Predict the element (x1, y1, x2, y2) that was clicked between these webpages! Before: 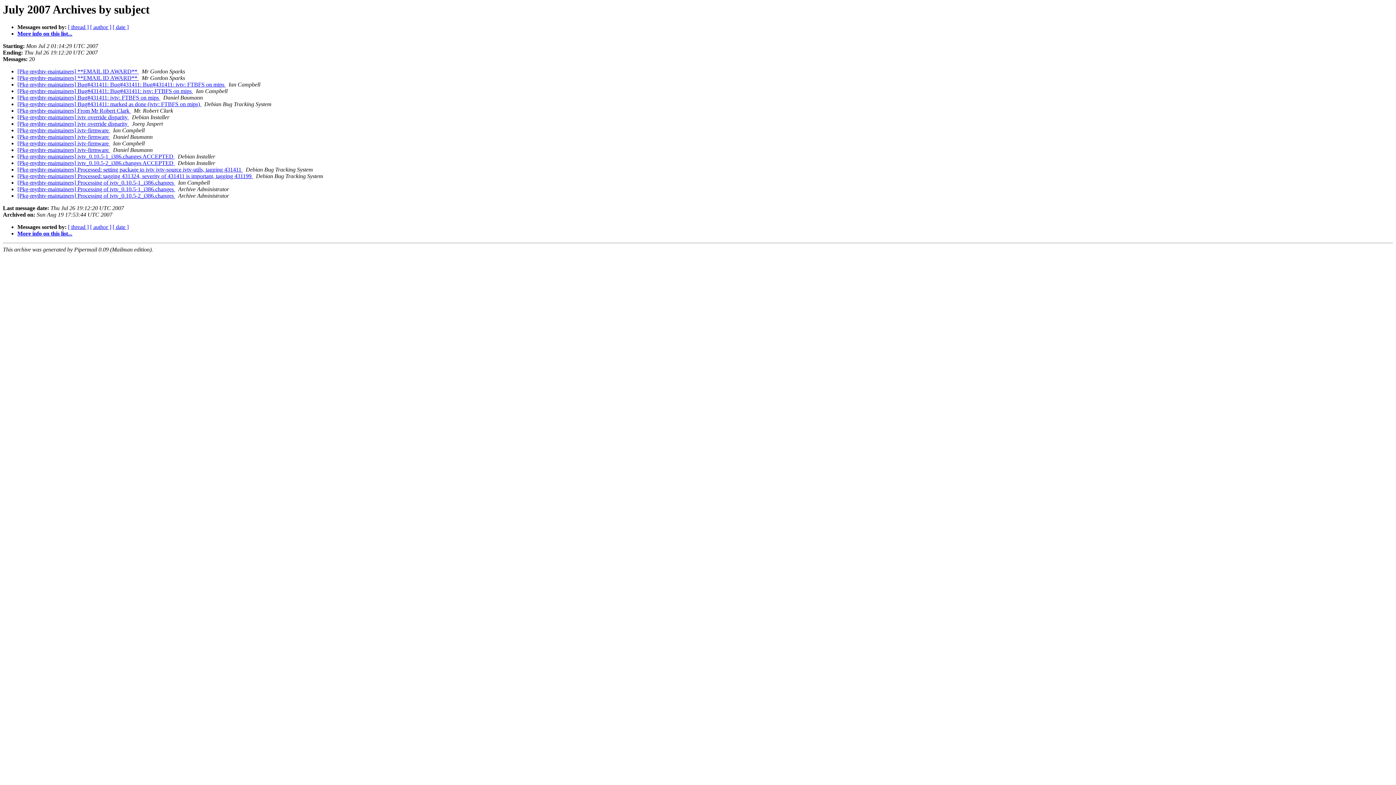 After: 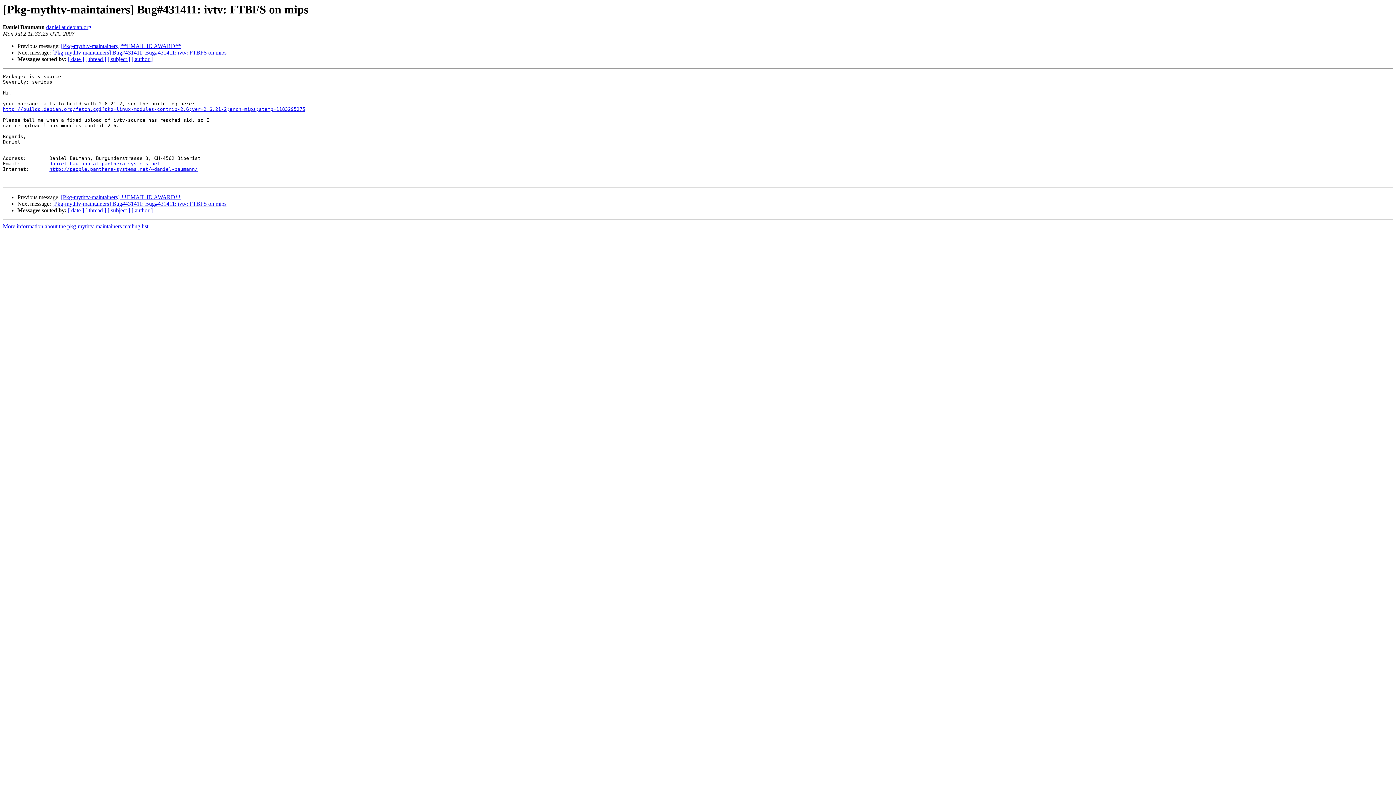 Action: label: [Pkg-mythtv-maintainers] Bug#431411: ivtv: FTBFS on mips  bbox: (17, 94, 160, 100)